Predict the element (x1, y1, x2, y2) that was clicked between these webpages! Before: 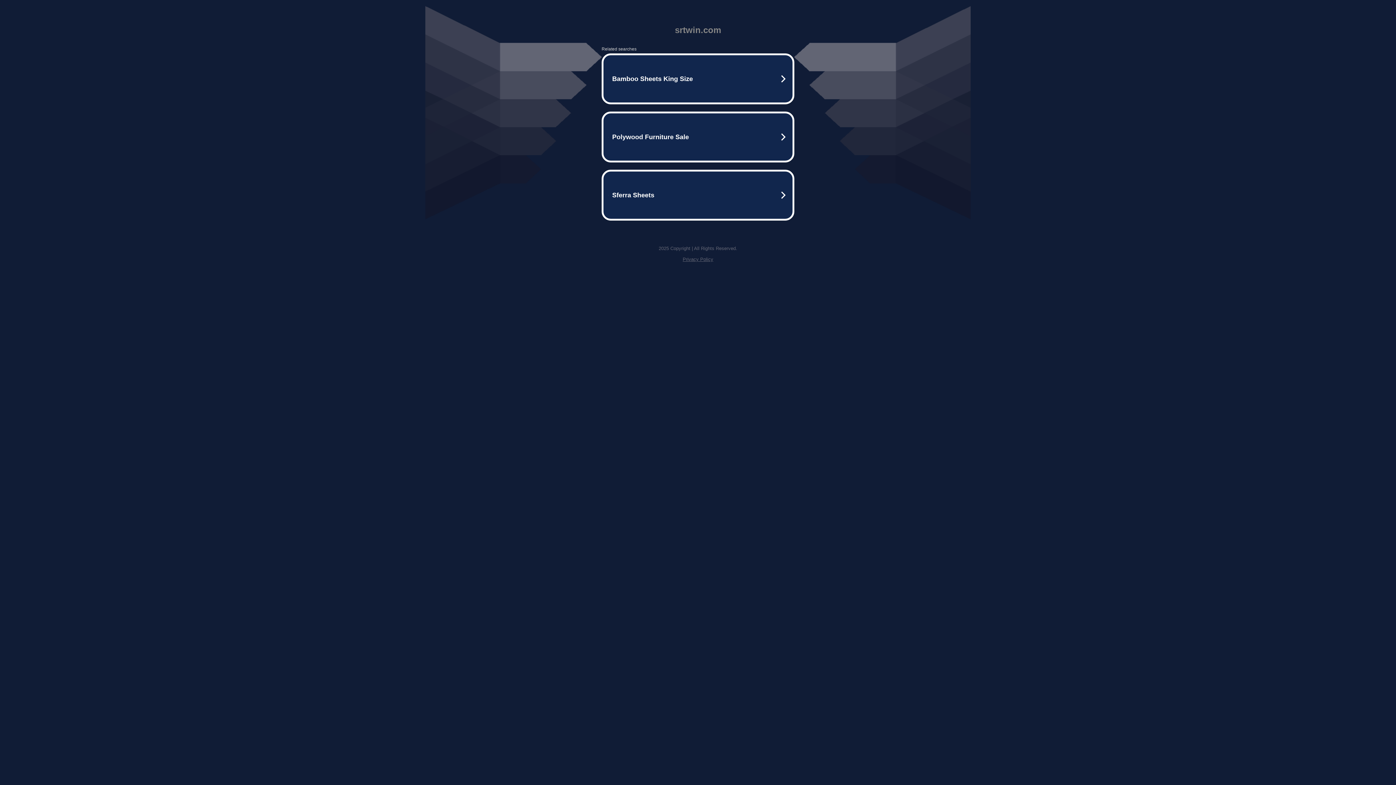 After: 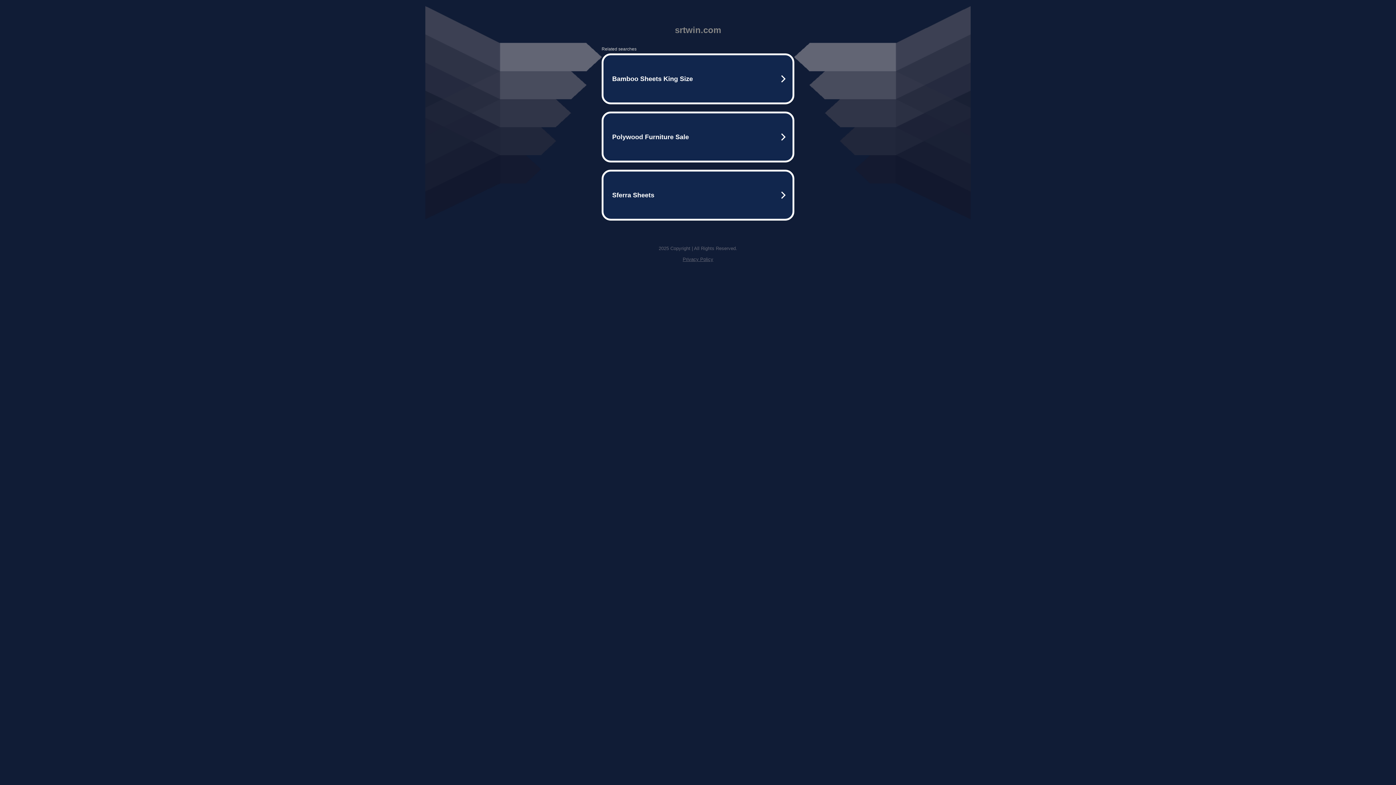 Action: bbox: (682, 256, 713, 262) label: Privacy Policy